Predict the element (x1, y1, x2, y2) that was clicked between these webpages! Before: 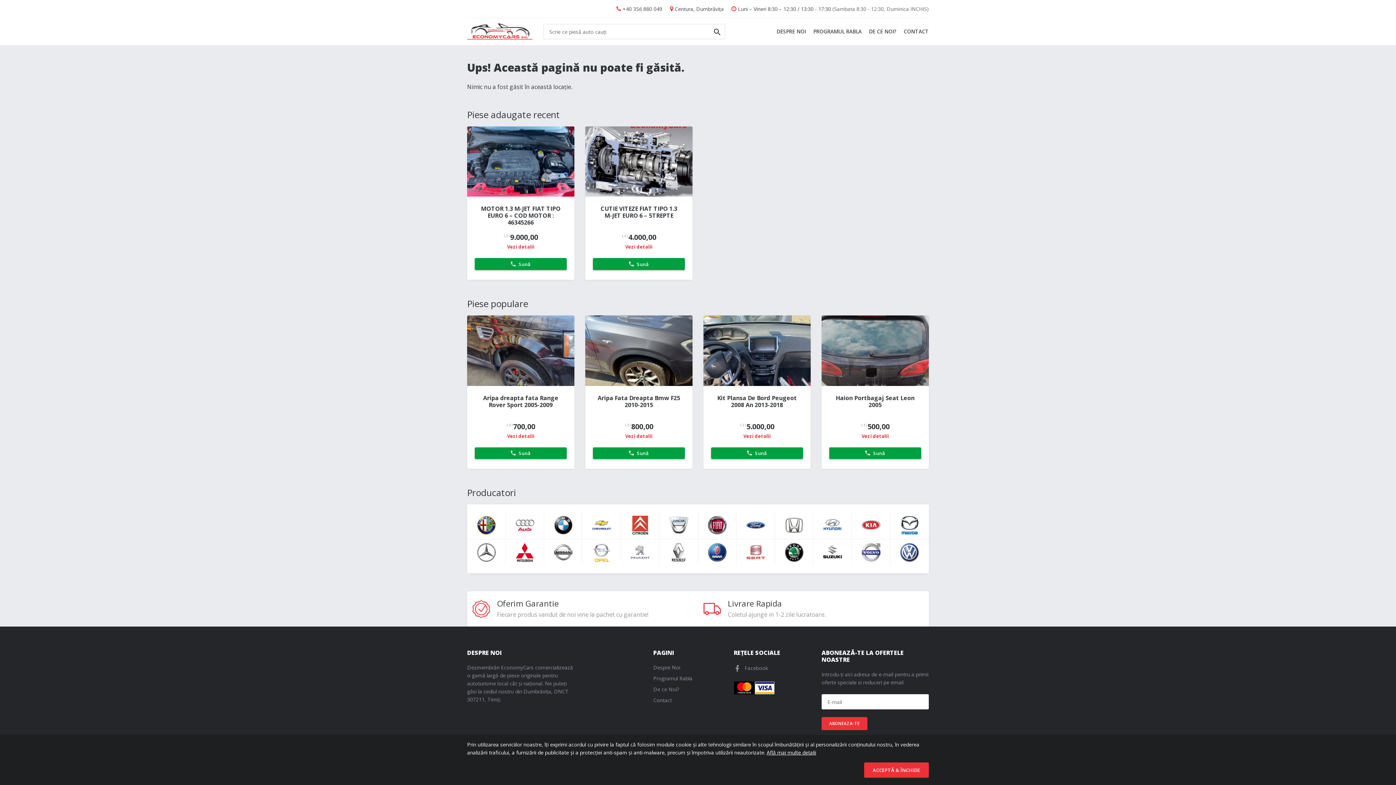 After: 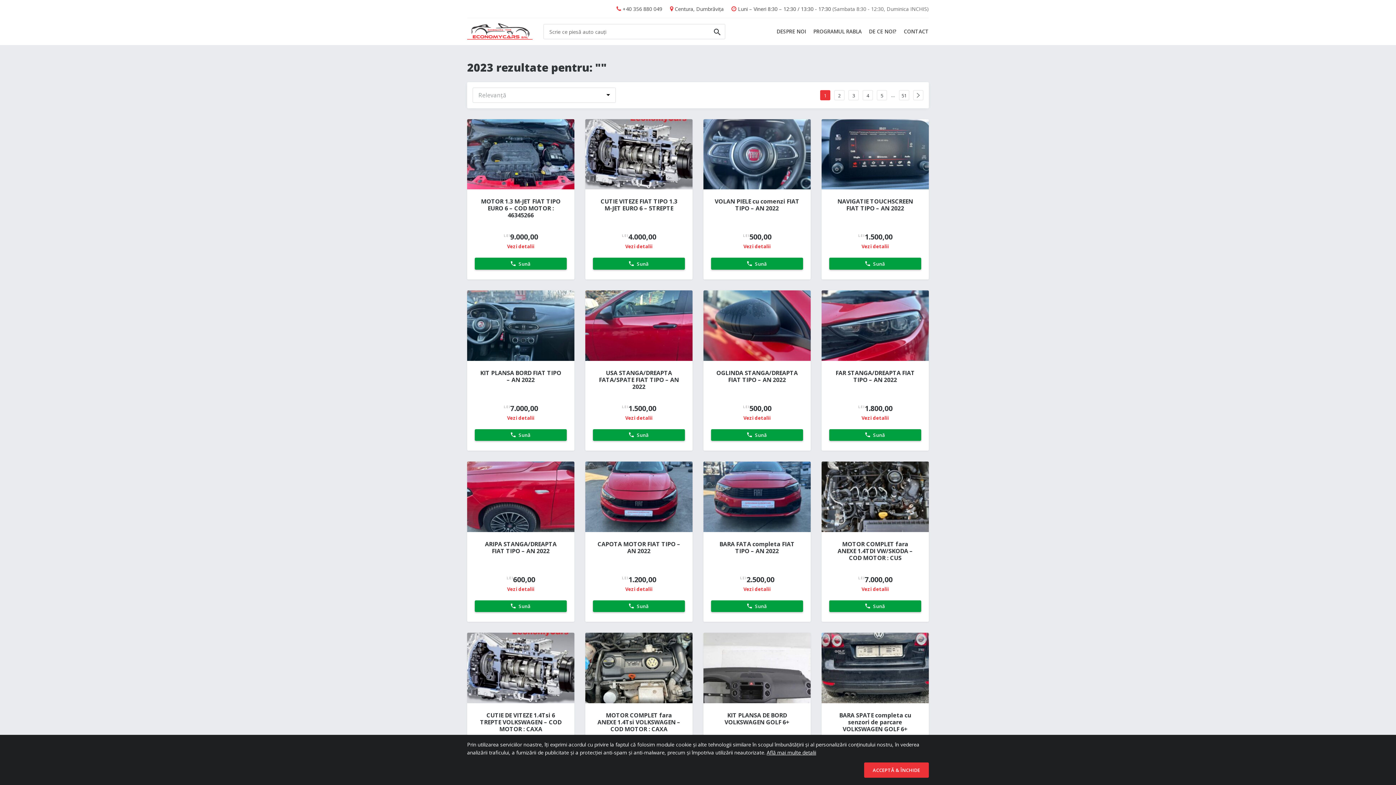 Action: label: CAUTĂ bbox: (709, 24, 725, 39)